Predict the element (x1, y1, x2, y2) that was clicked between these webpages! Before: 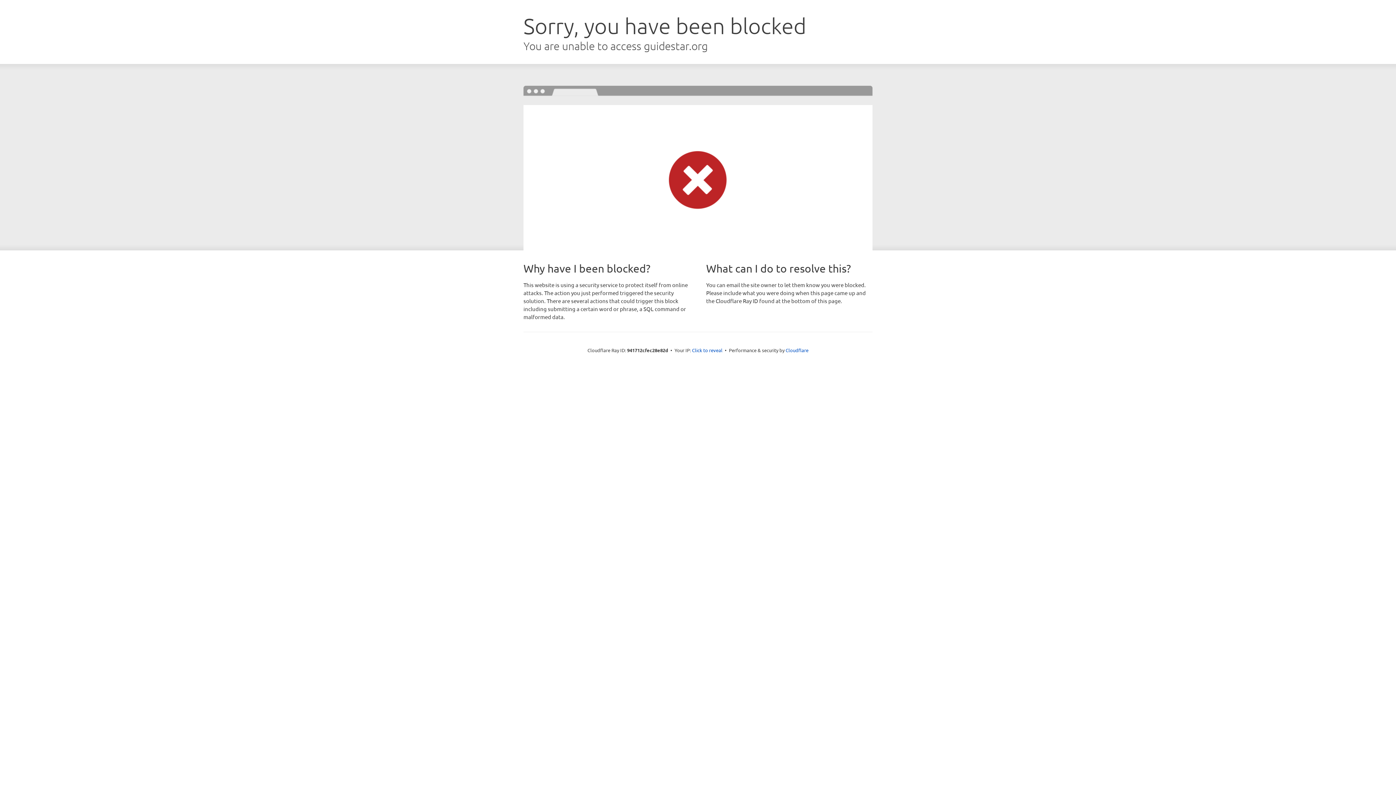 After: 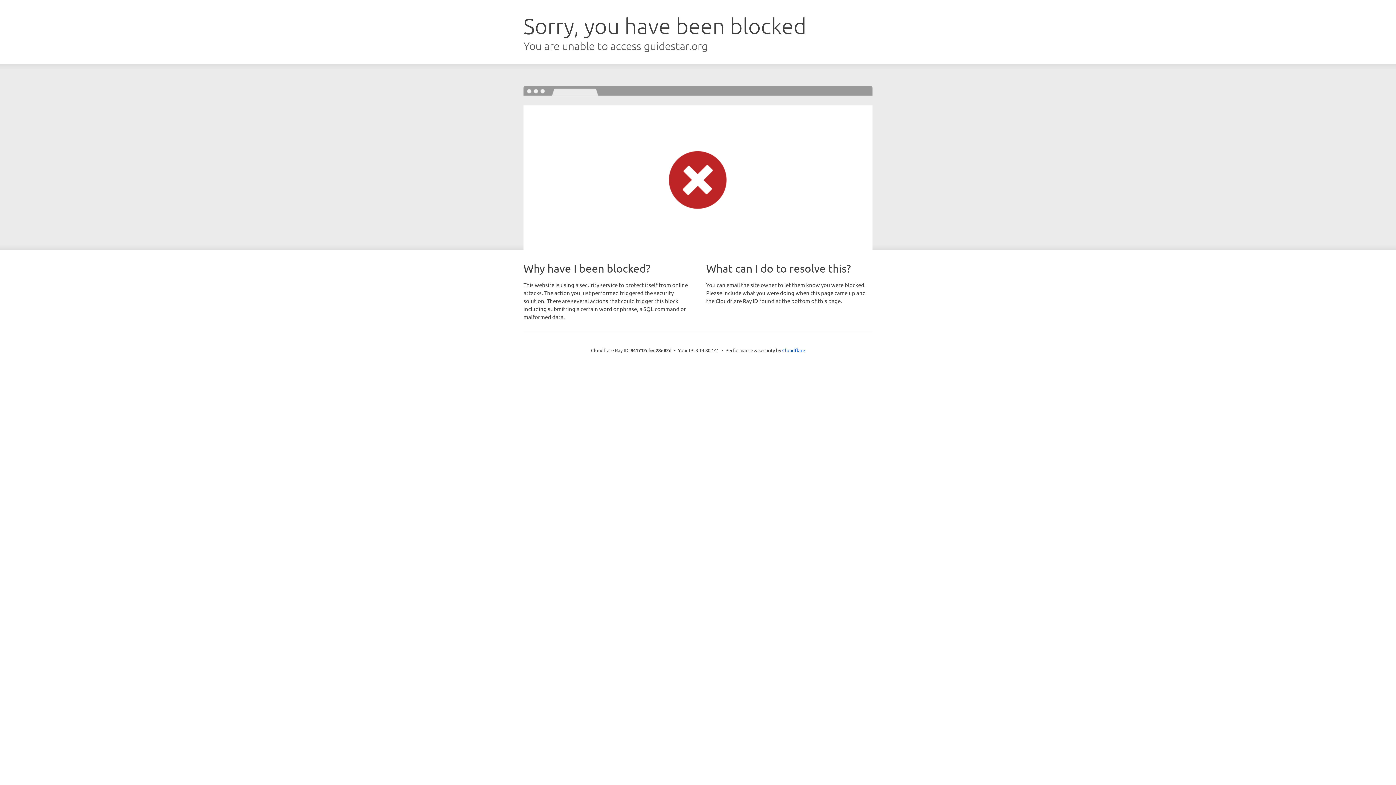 Action: label: Click to reveal bbox: (692, 346, 722, 353)